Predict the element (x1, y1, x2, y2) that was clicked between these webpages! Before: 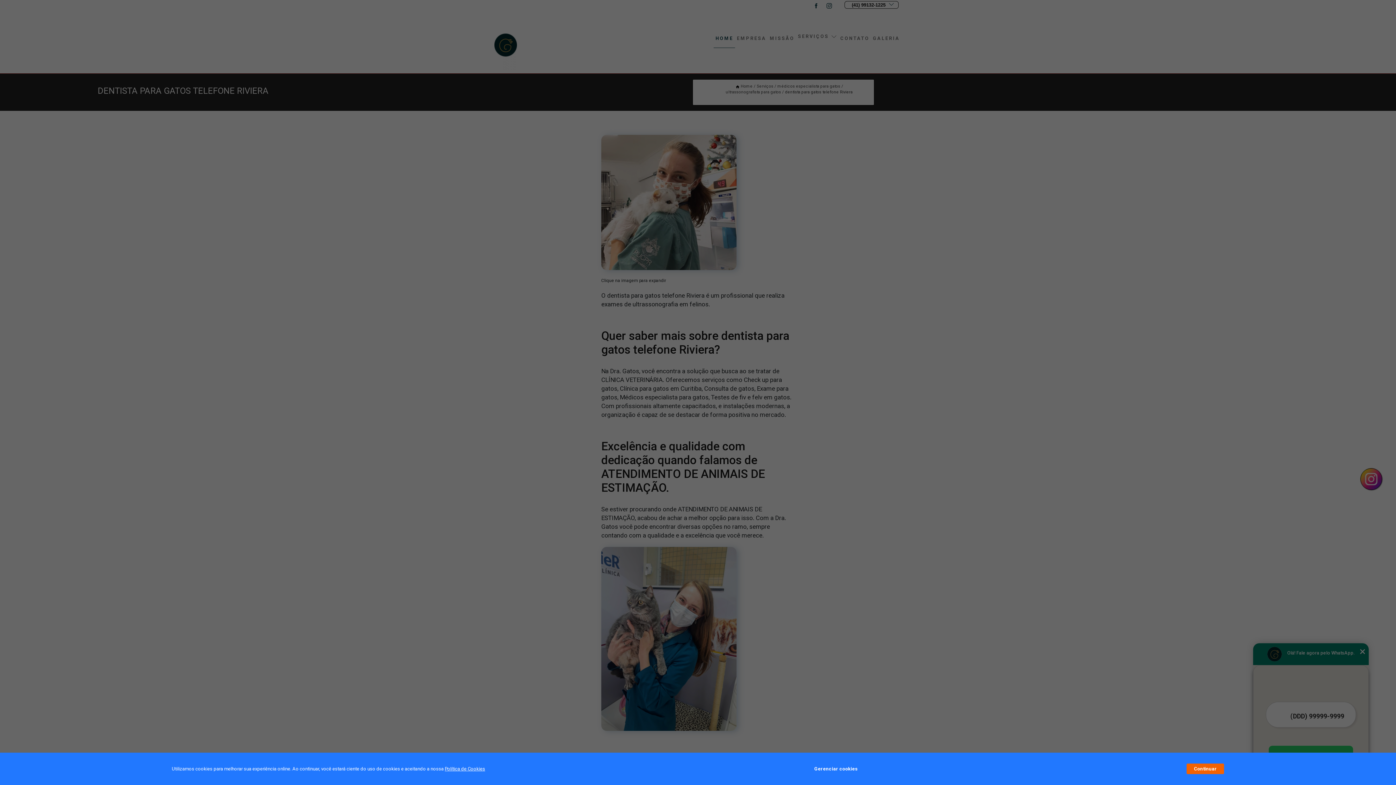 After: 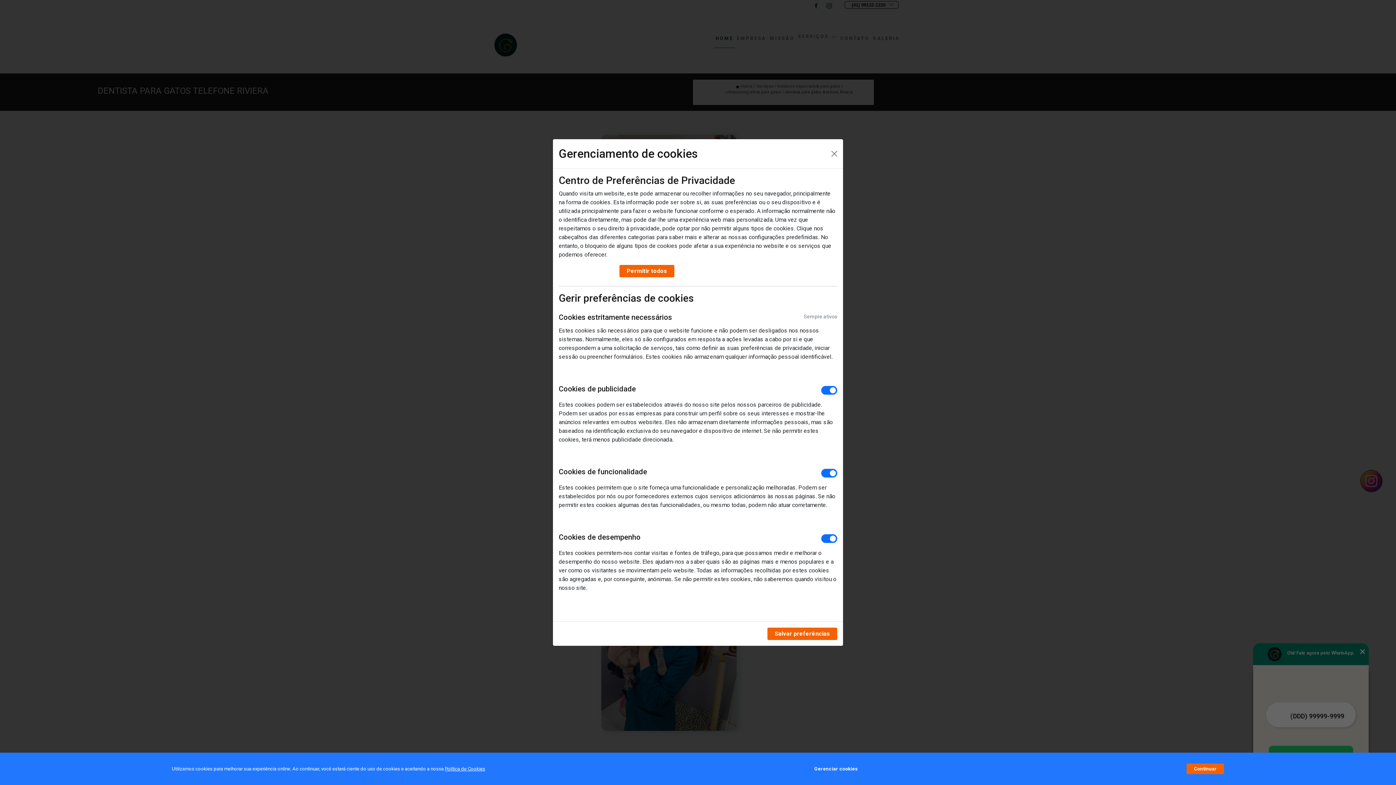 Action: bbox: (814, 762, 857, 776) label: Gerenciar cookies